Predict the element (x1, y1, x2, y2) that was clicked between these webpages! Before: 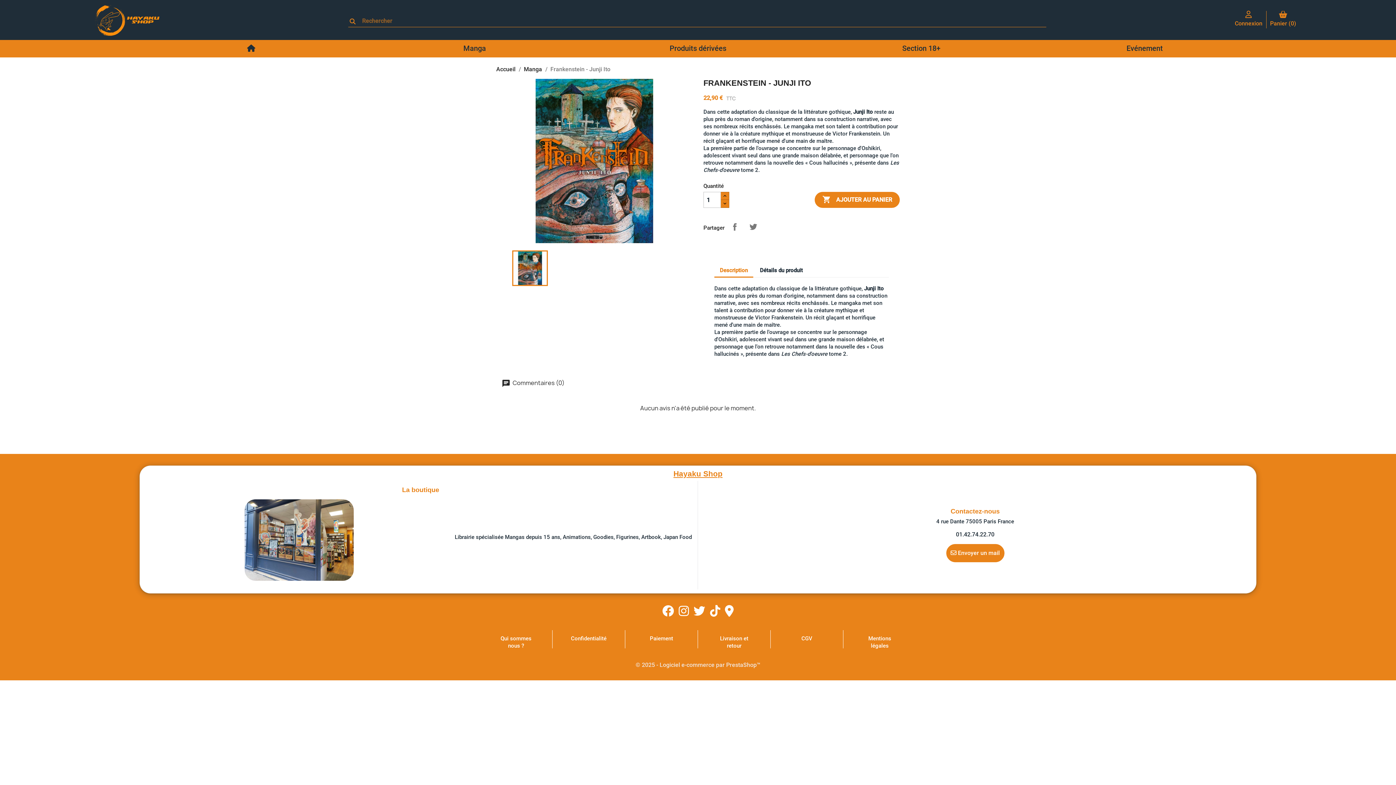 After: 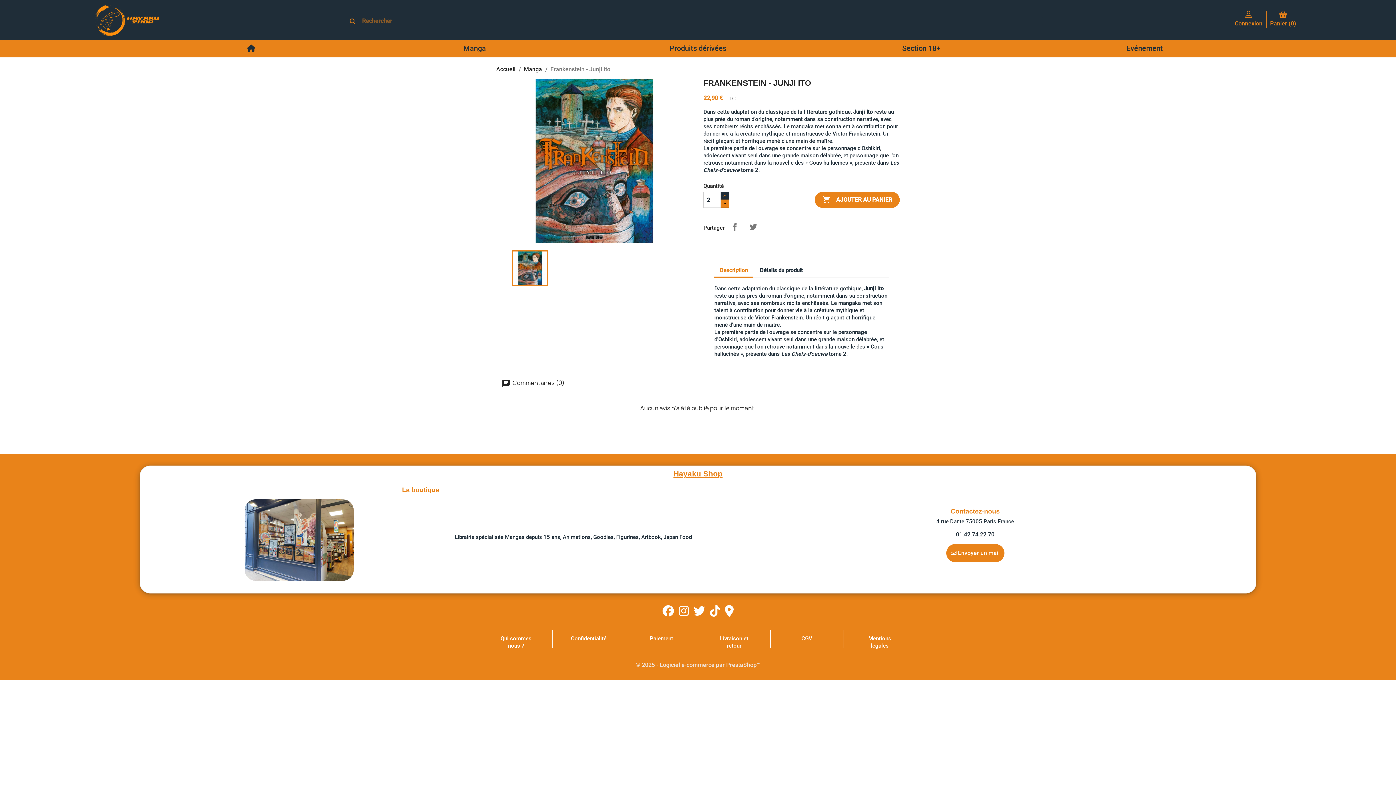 Action: bbox: (720, 192, 729, 200)